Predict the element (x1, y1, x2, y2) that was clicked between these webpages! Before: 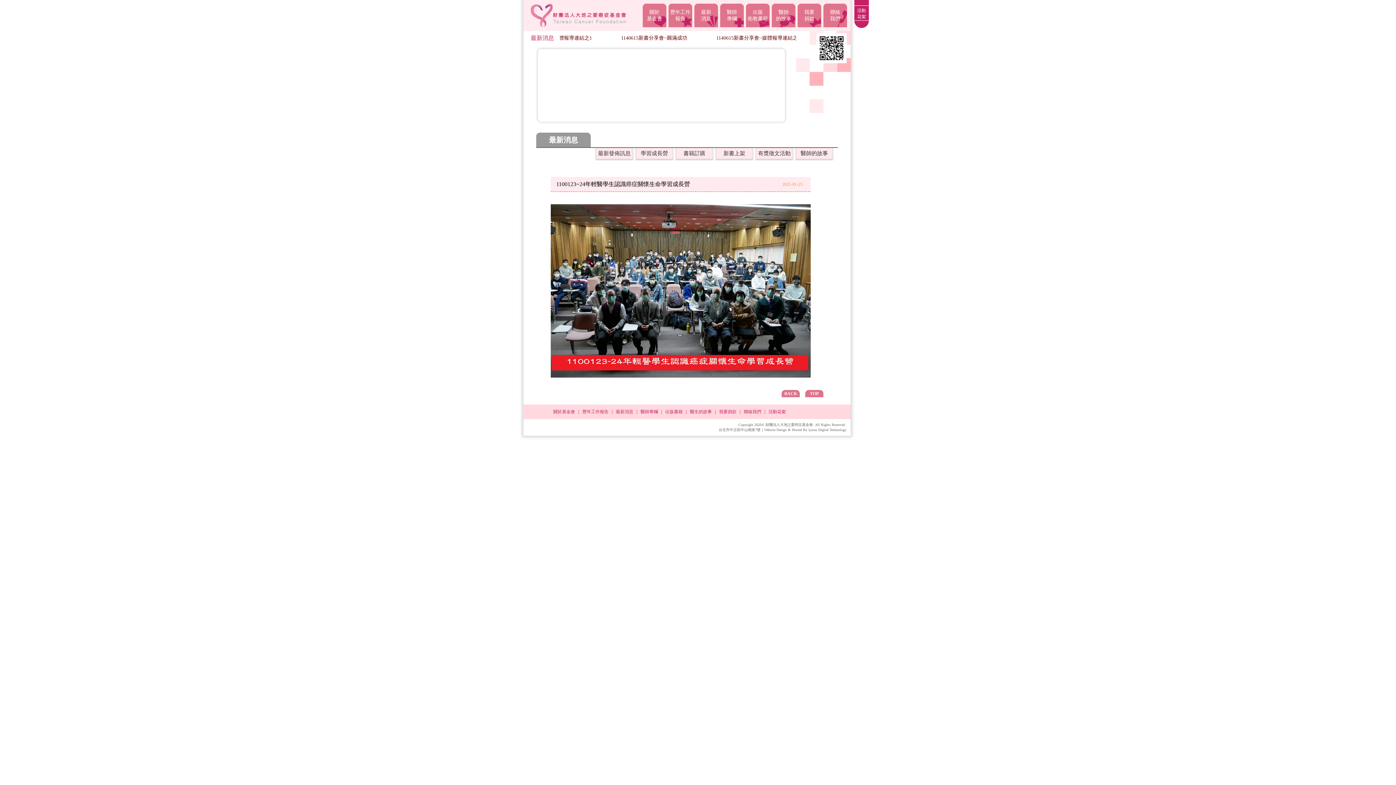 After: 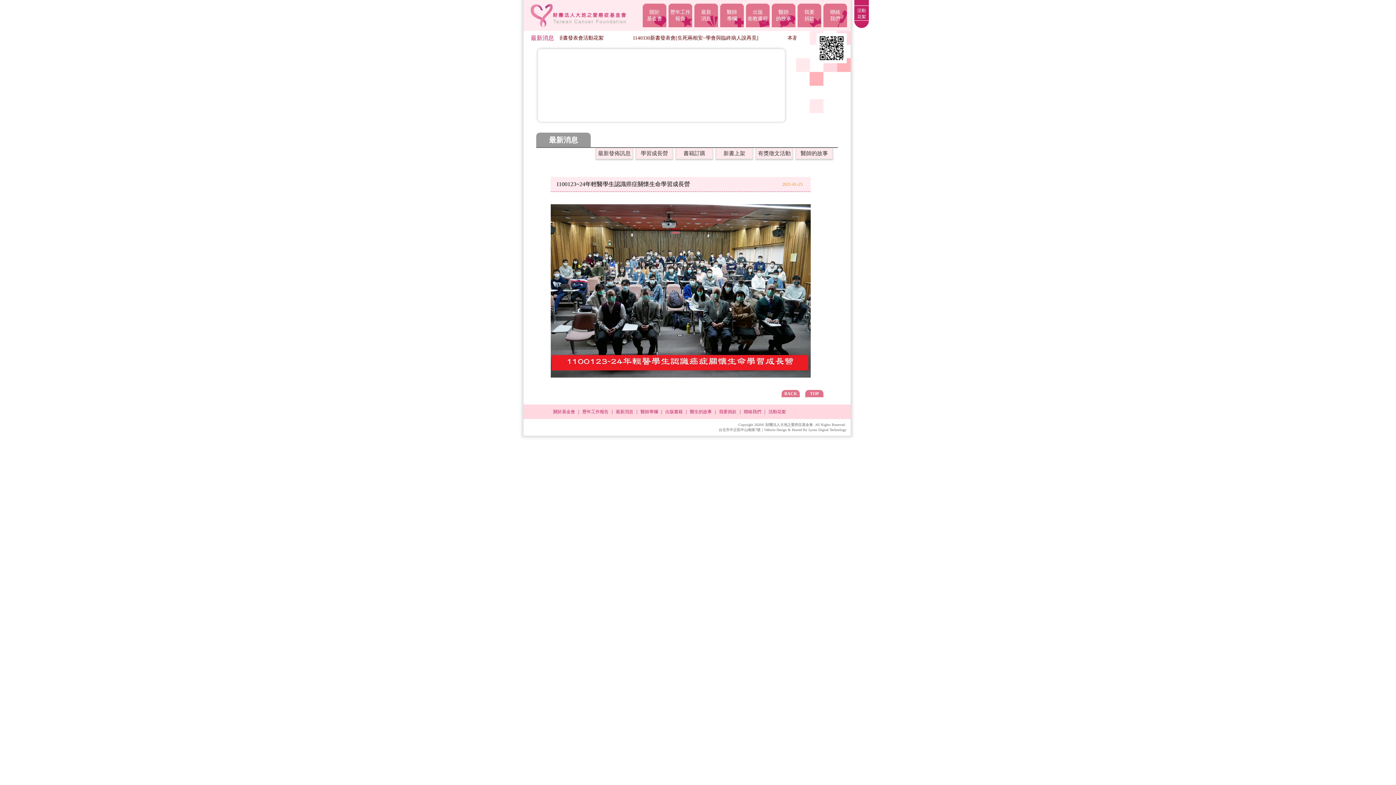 Action: bbox: (805, 390, 823, 397) label: TOP